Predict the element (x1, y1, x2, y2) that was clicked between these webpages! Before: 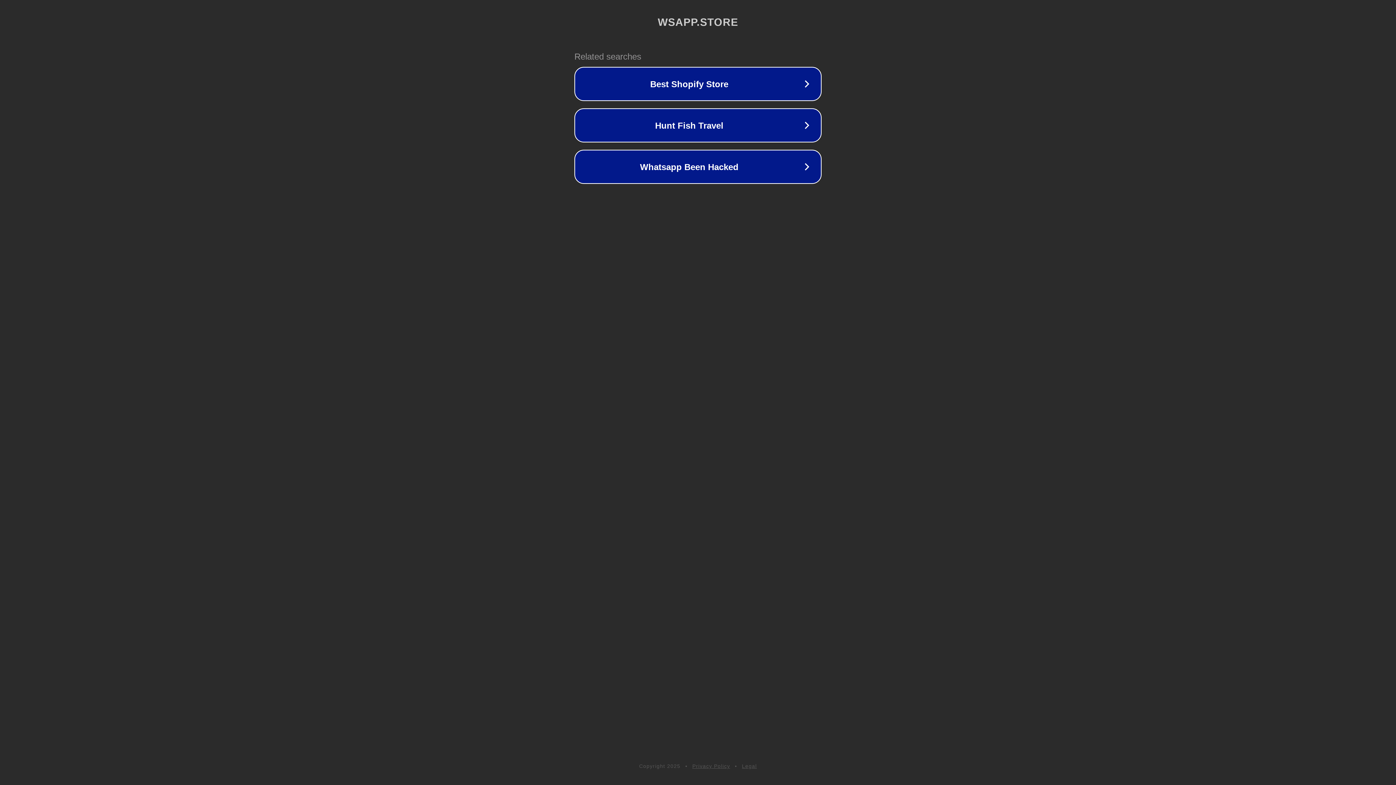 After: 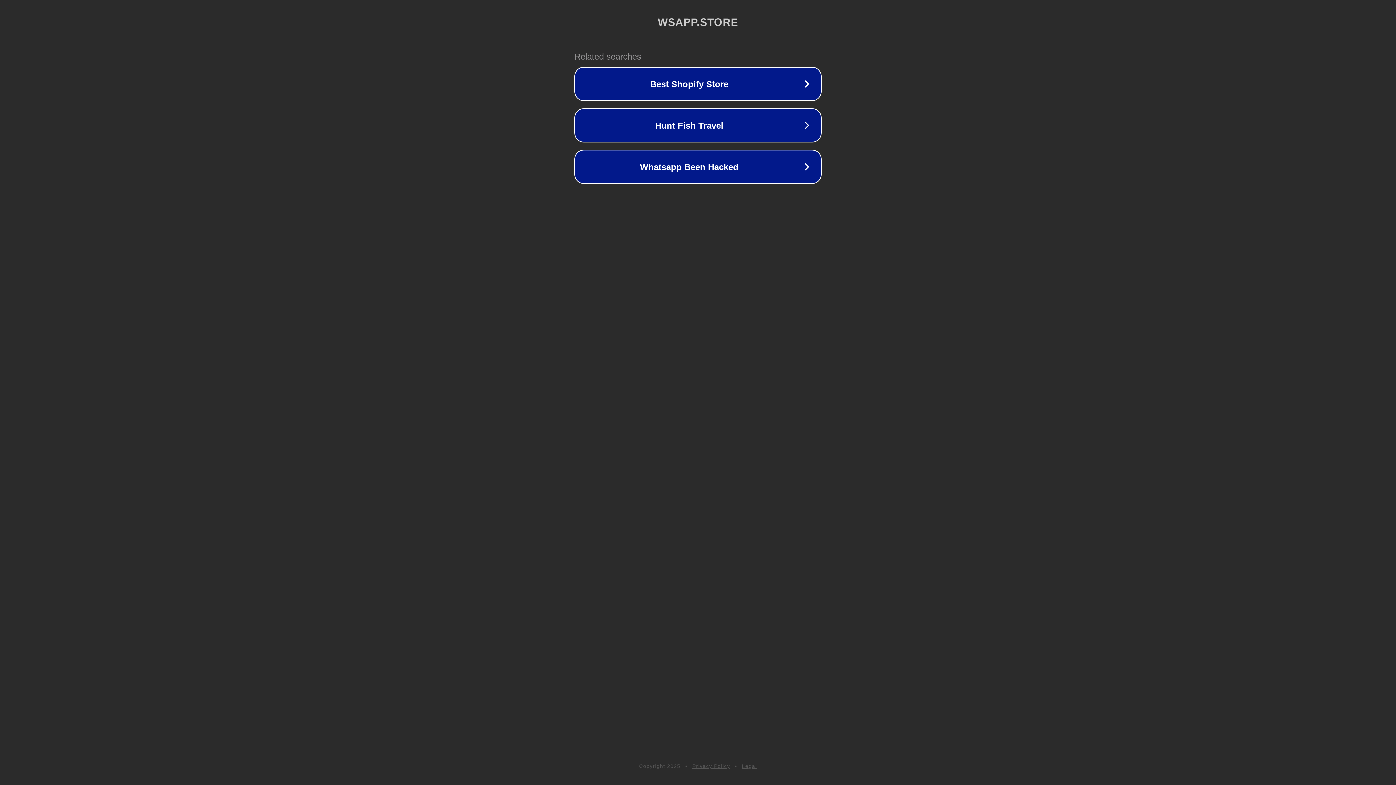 Action: bbox: (692, 763, 730, 769) label: Privacy Policy